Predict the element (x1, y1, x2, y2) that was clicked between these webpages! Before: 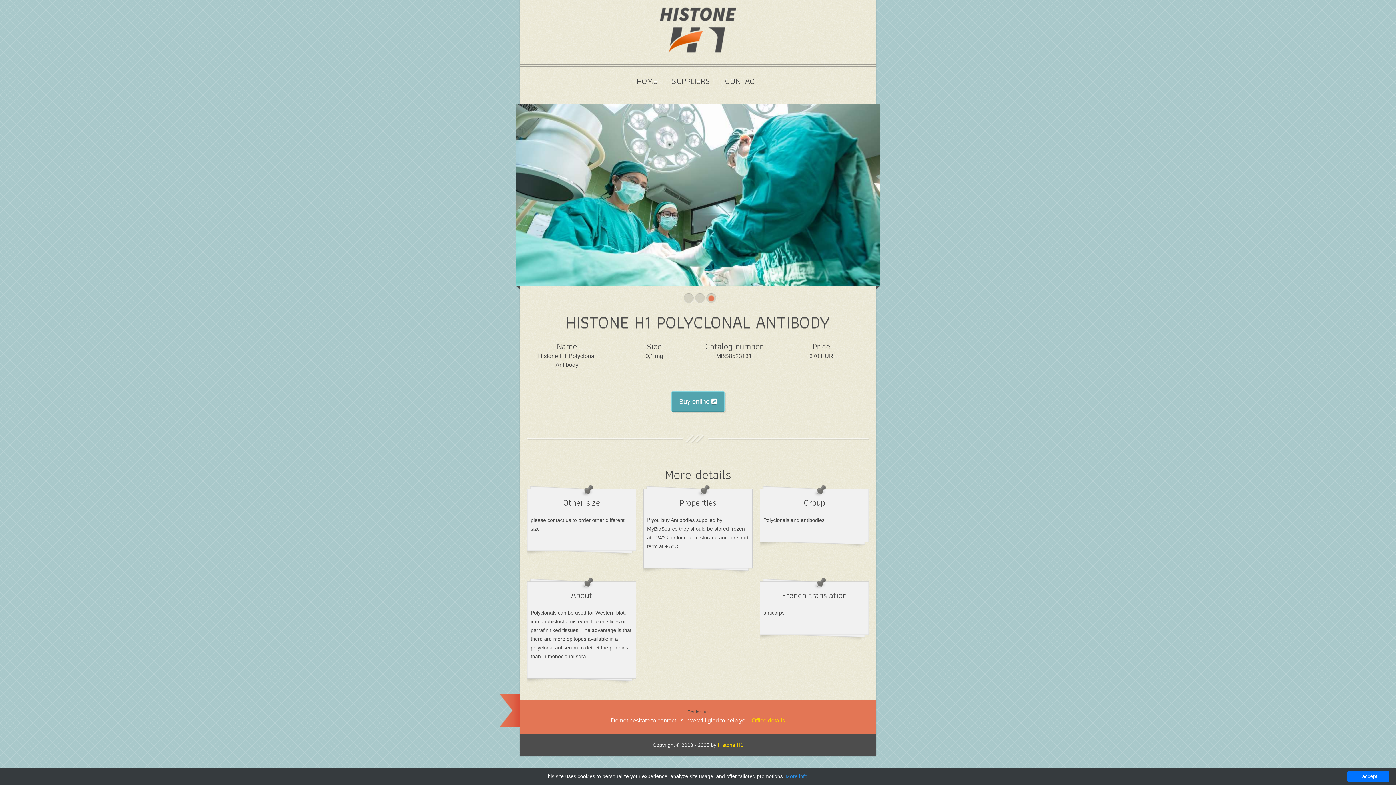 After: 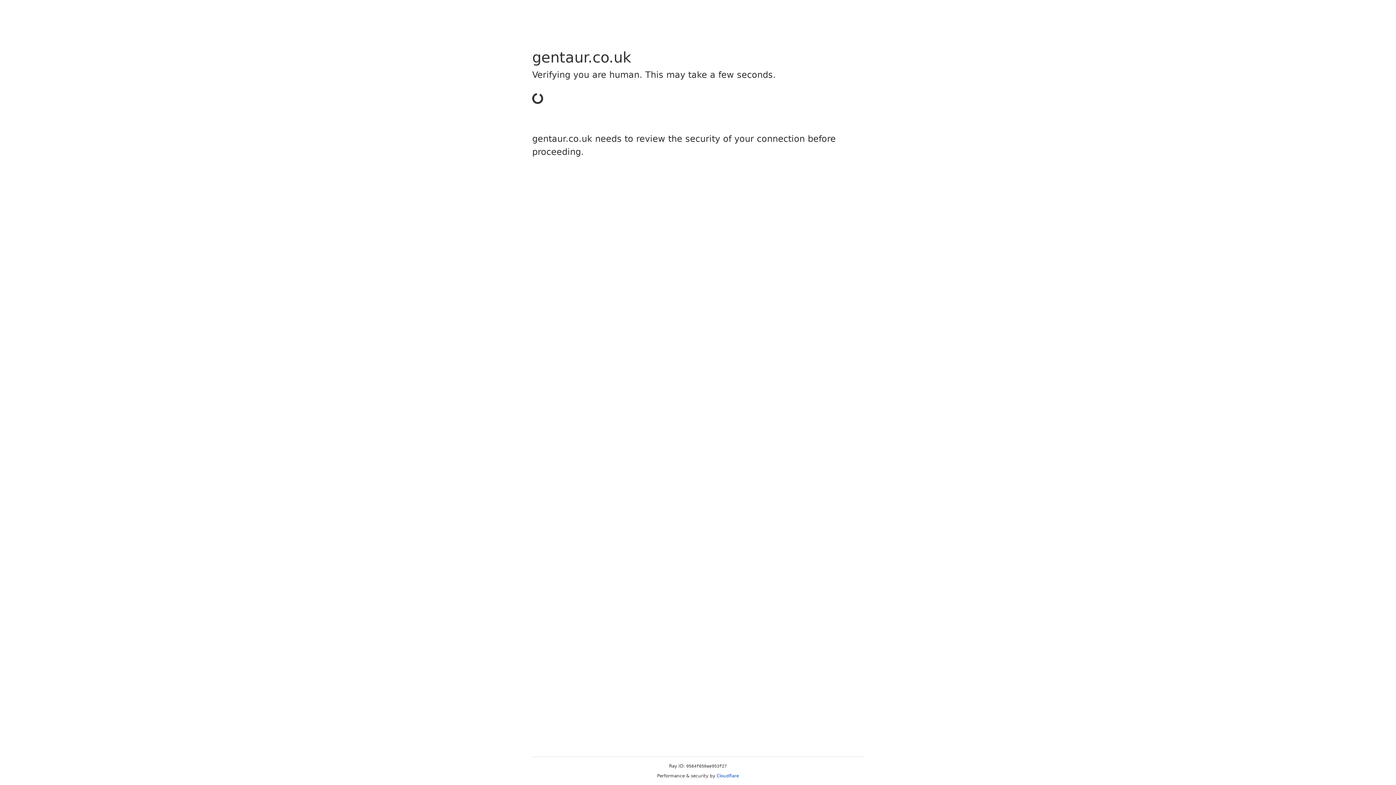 Action: label: Buy online  bbox: (671, 391, 724, 412)